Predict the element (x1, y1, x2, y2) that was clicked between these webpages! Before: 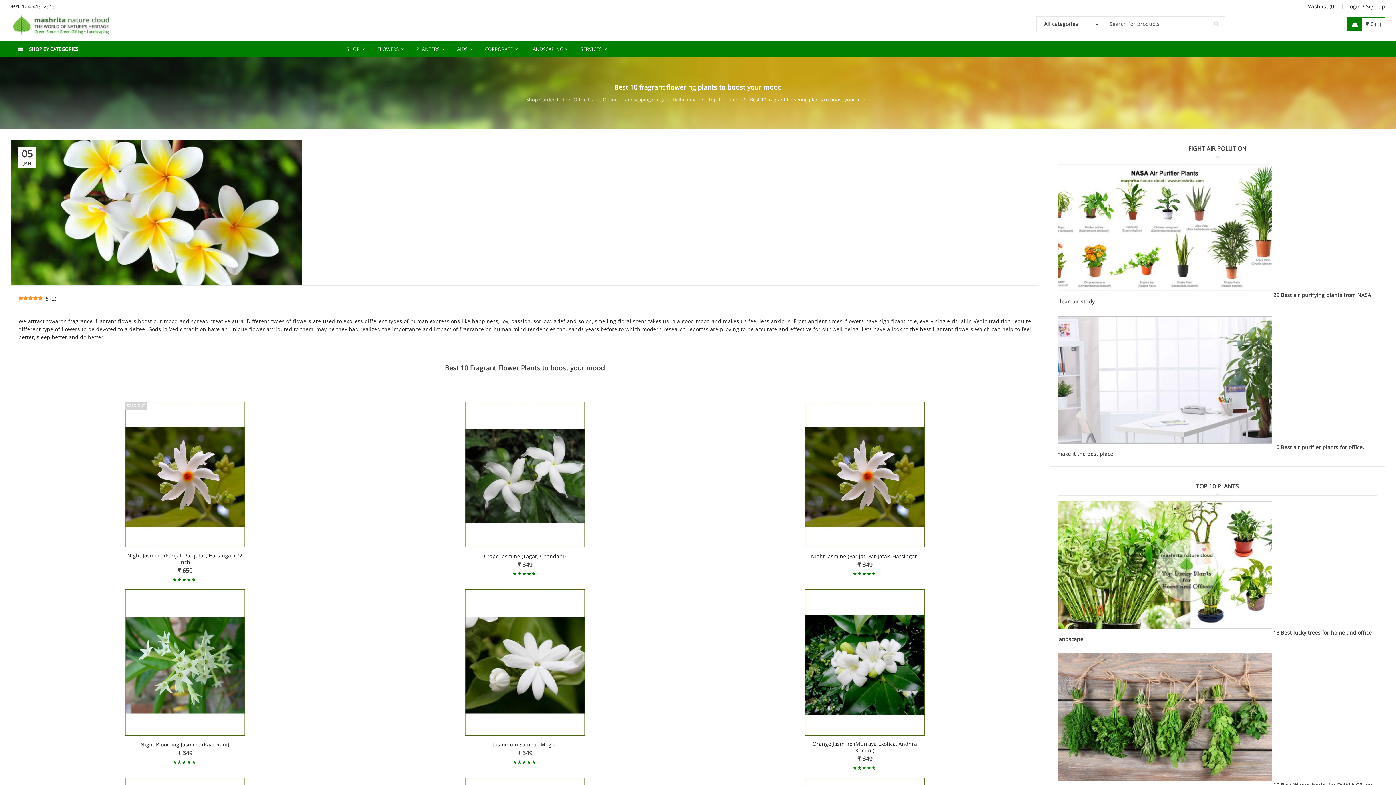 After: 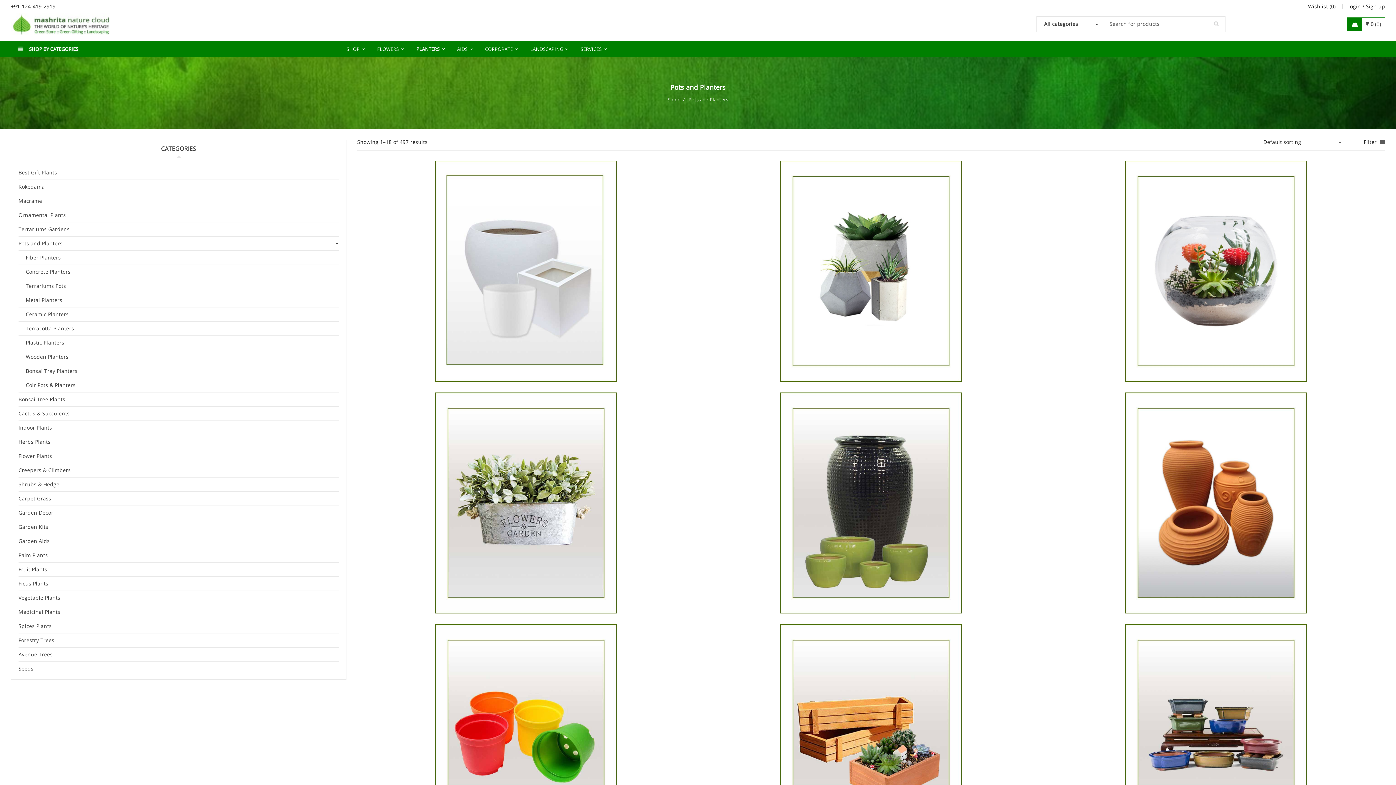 Action: bbox: (409, 41, 448, 57) label: PLANTERS